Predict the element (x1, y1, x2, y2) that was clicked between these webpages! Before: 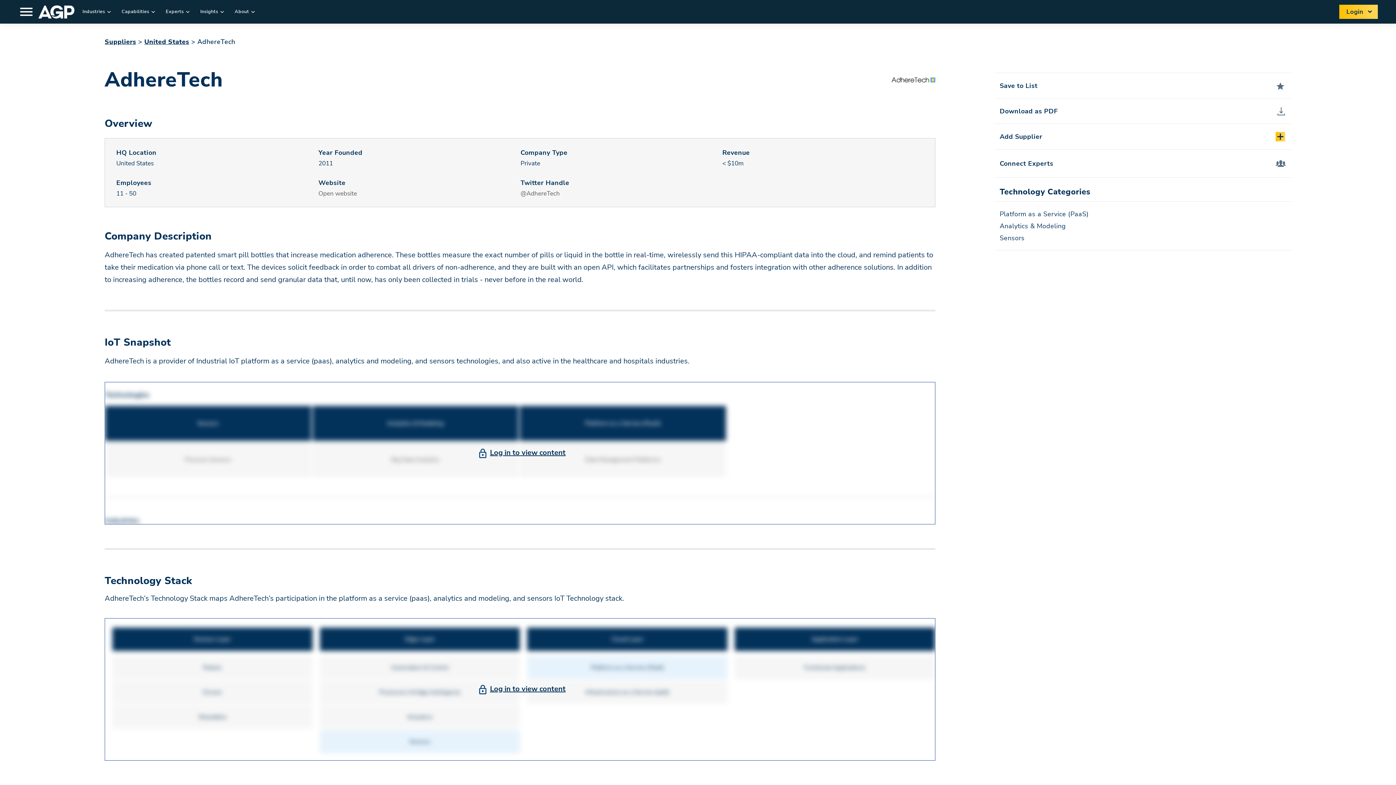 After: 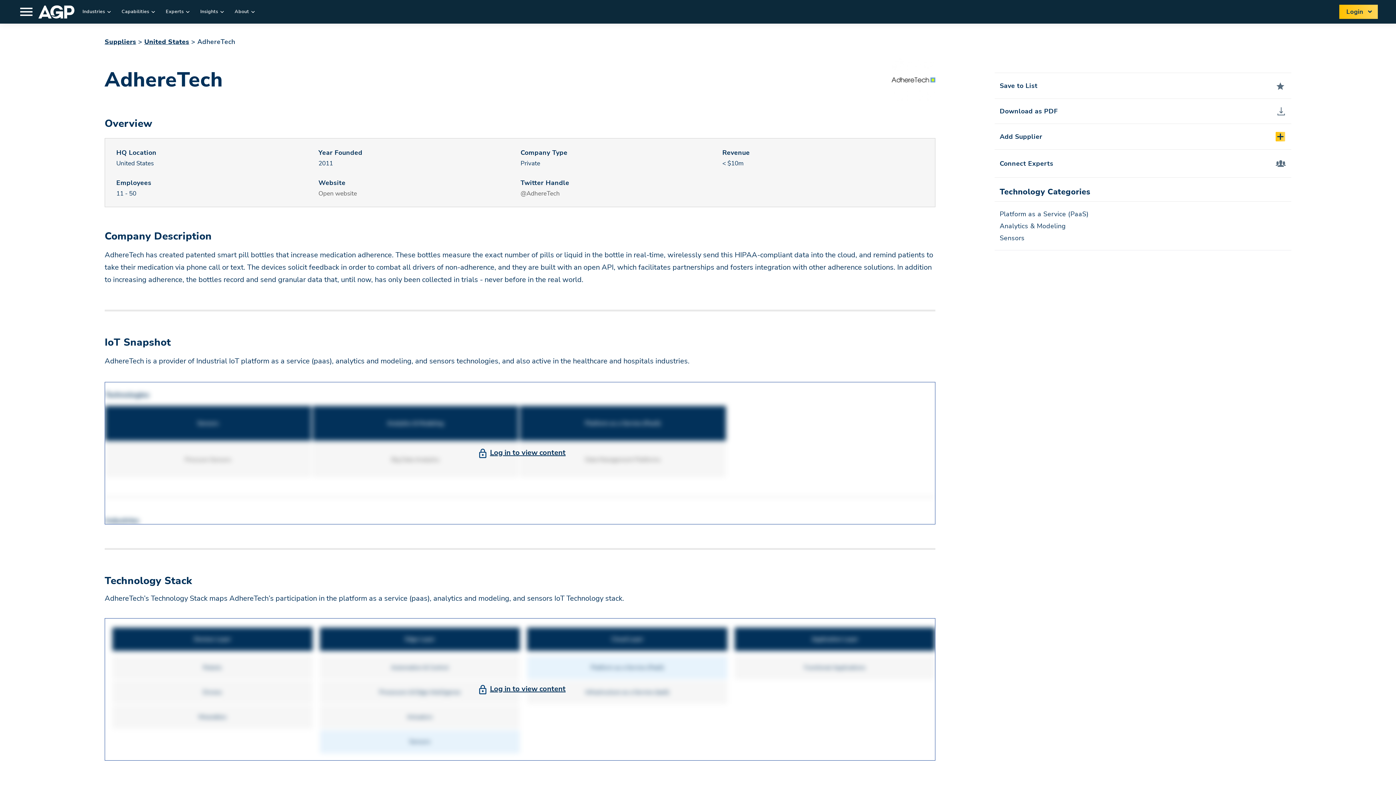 Action: label: Platform as a Service (PaaS) bbox: (520, 406, 727, 441)